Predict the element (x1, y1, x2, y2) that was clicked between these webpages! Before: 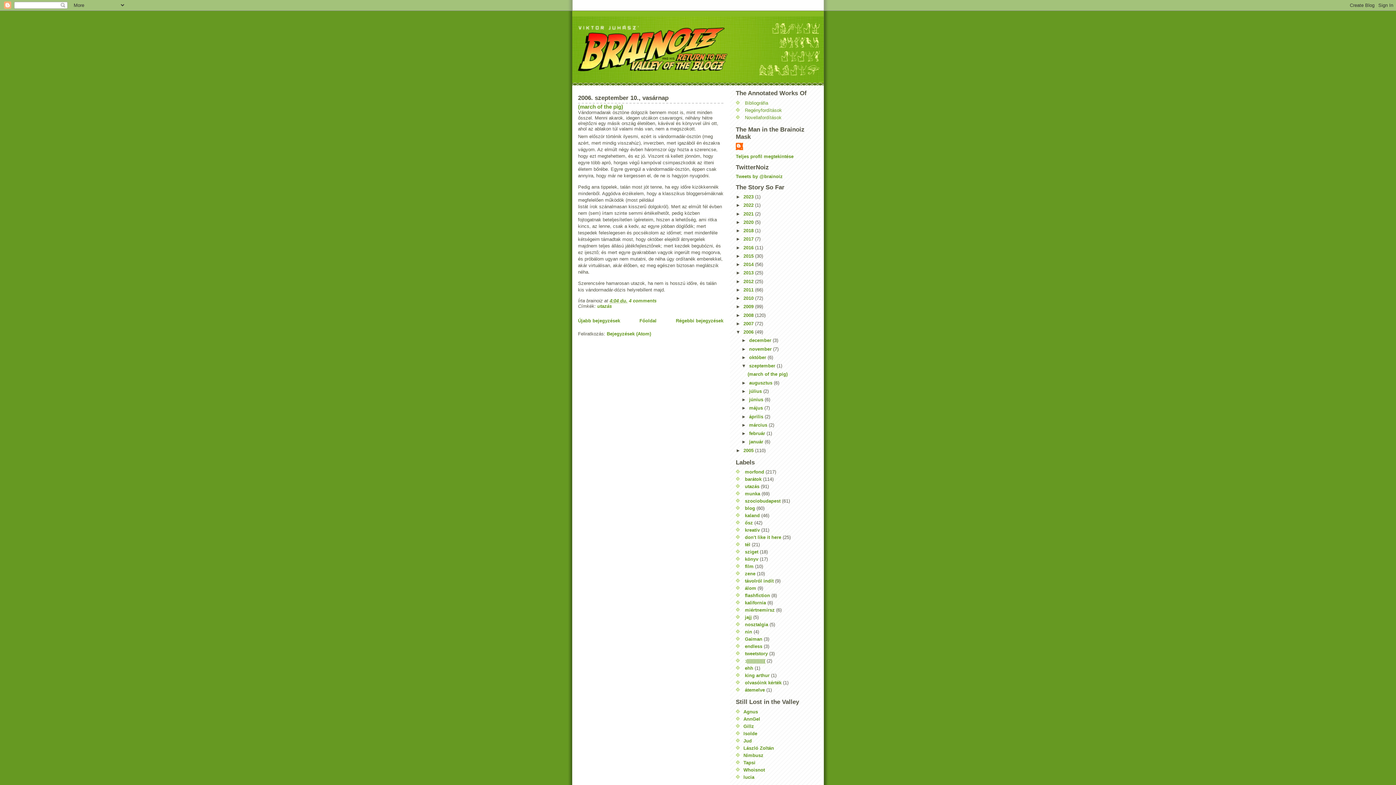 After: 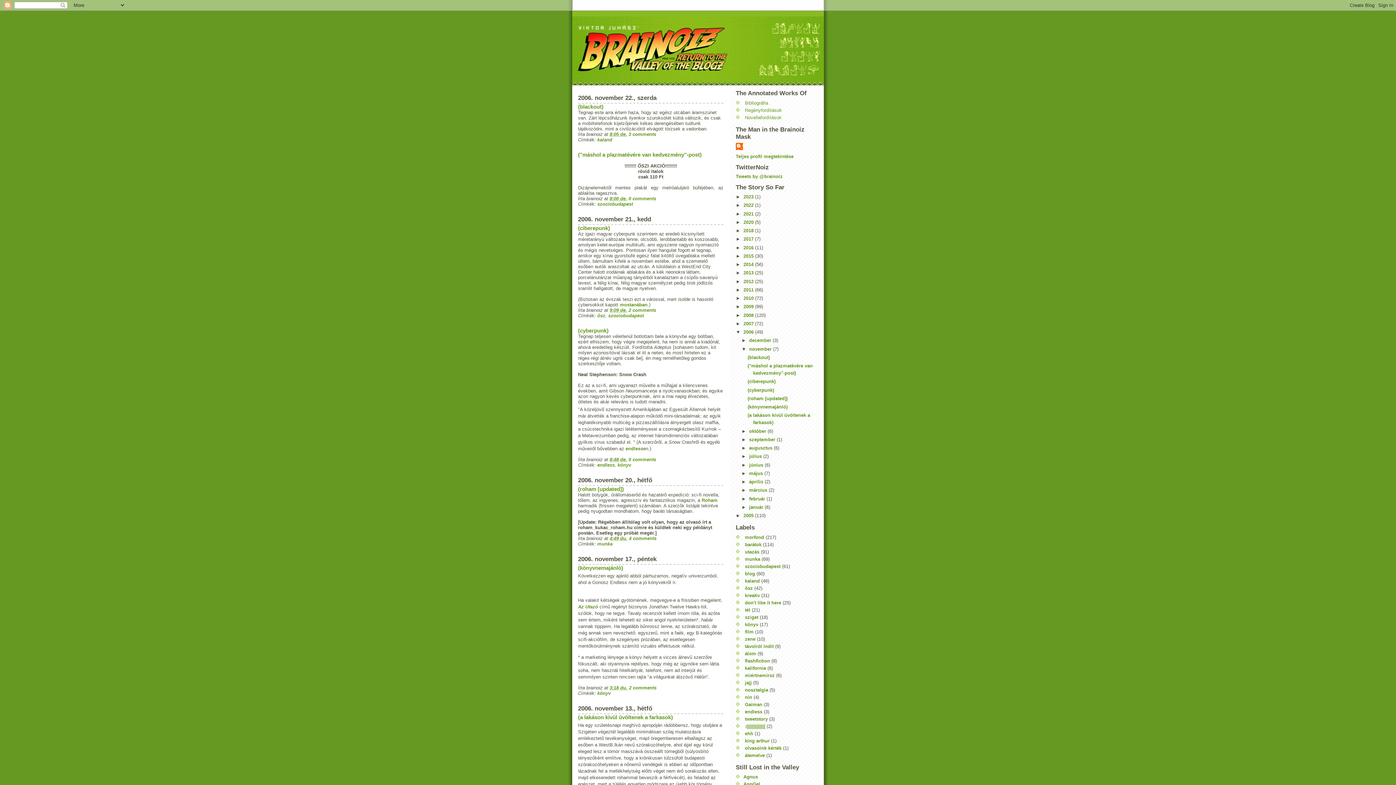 Action: bbox: (749, 346, 773, 351) label: november 